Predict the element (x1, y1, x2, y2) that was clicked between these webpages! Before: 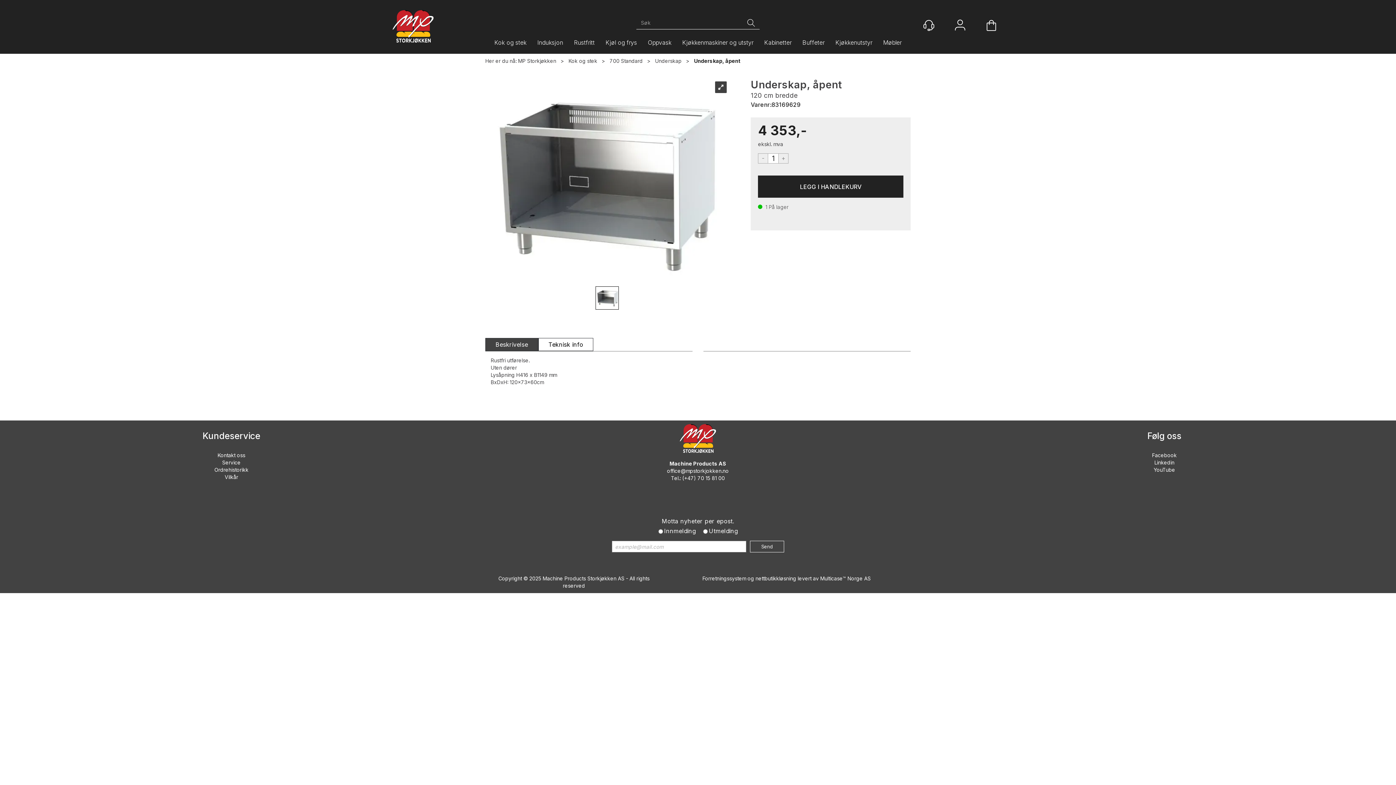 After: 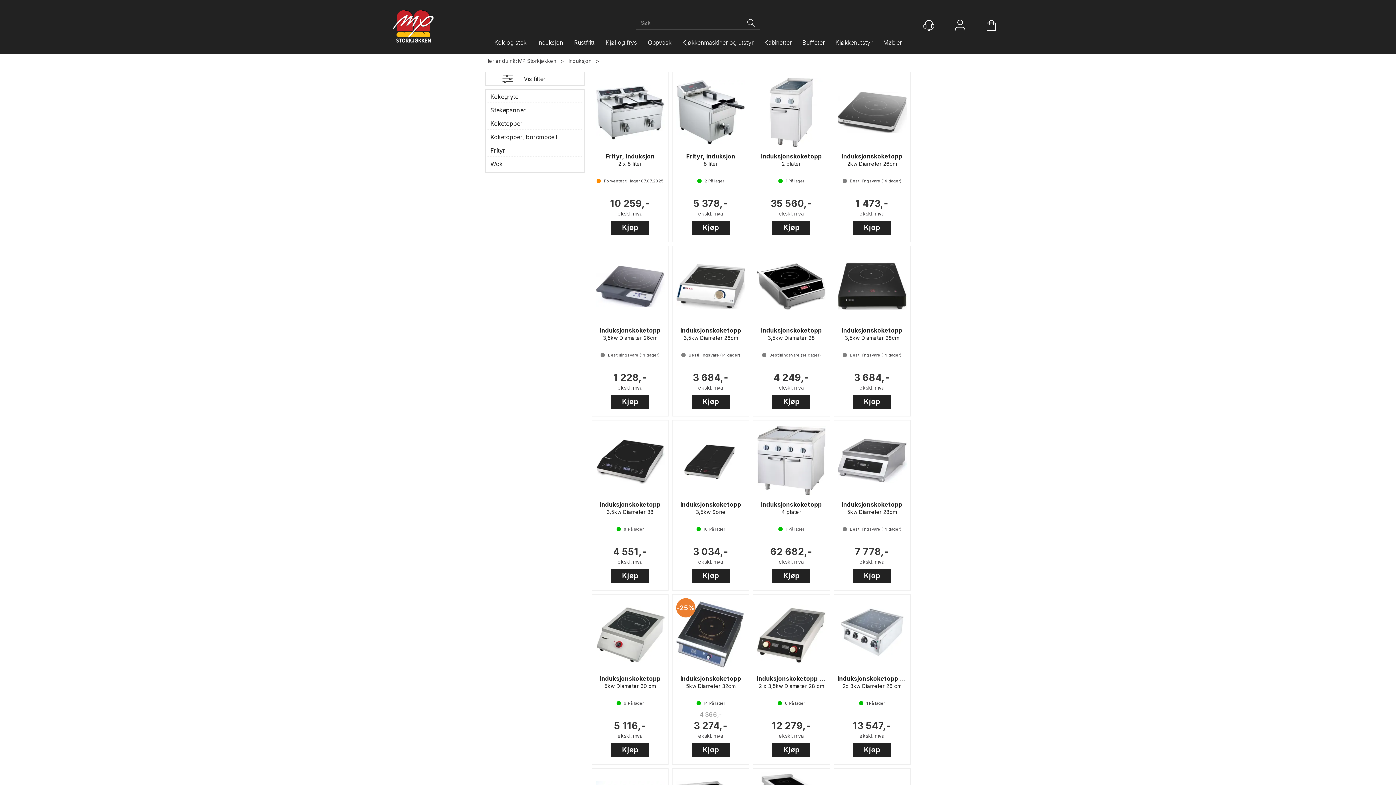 Action: label: Induksjon bbox: (537, 38, 563, 50)